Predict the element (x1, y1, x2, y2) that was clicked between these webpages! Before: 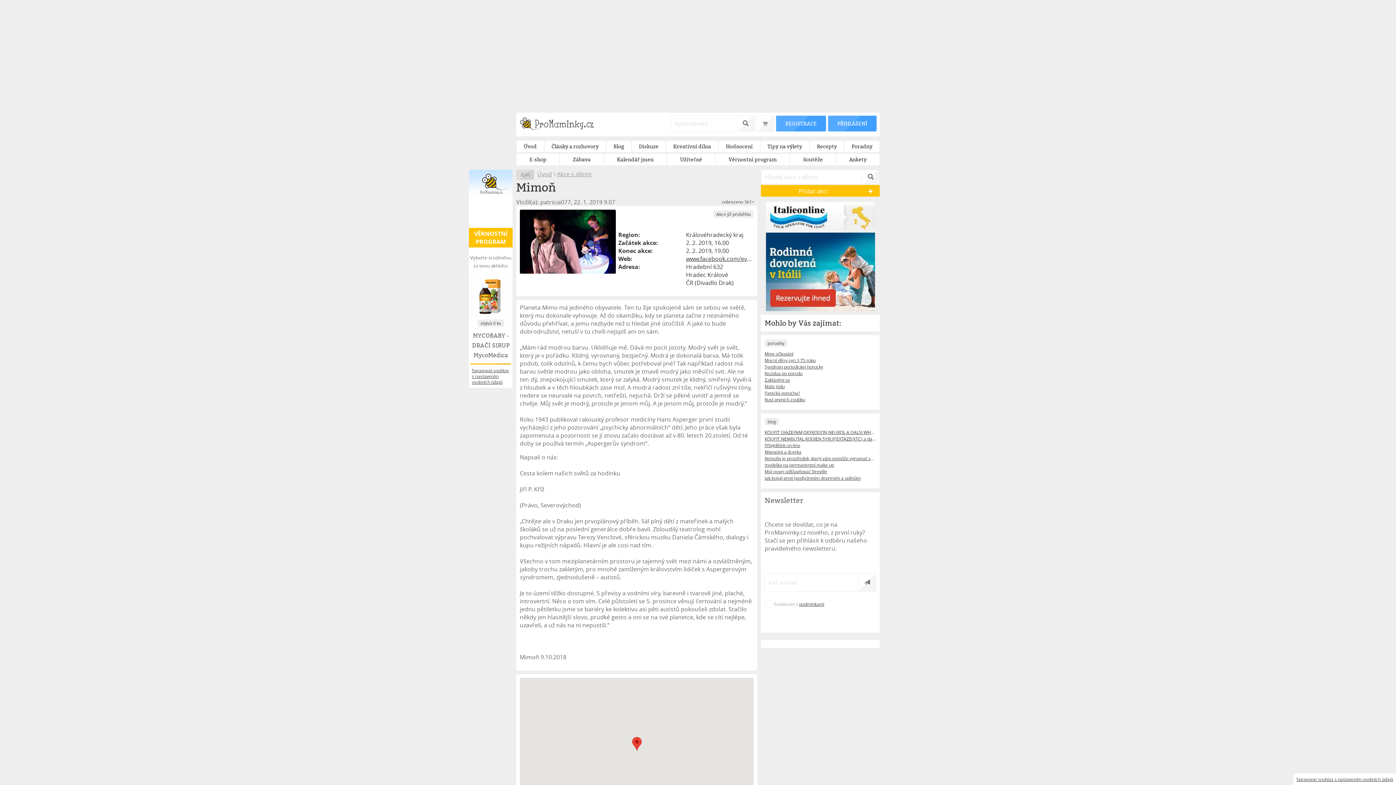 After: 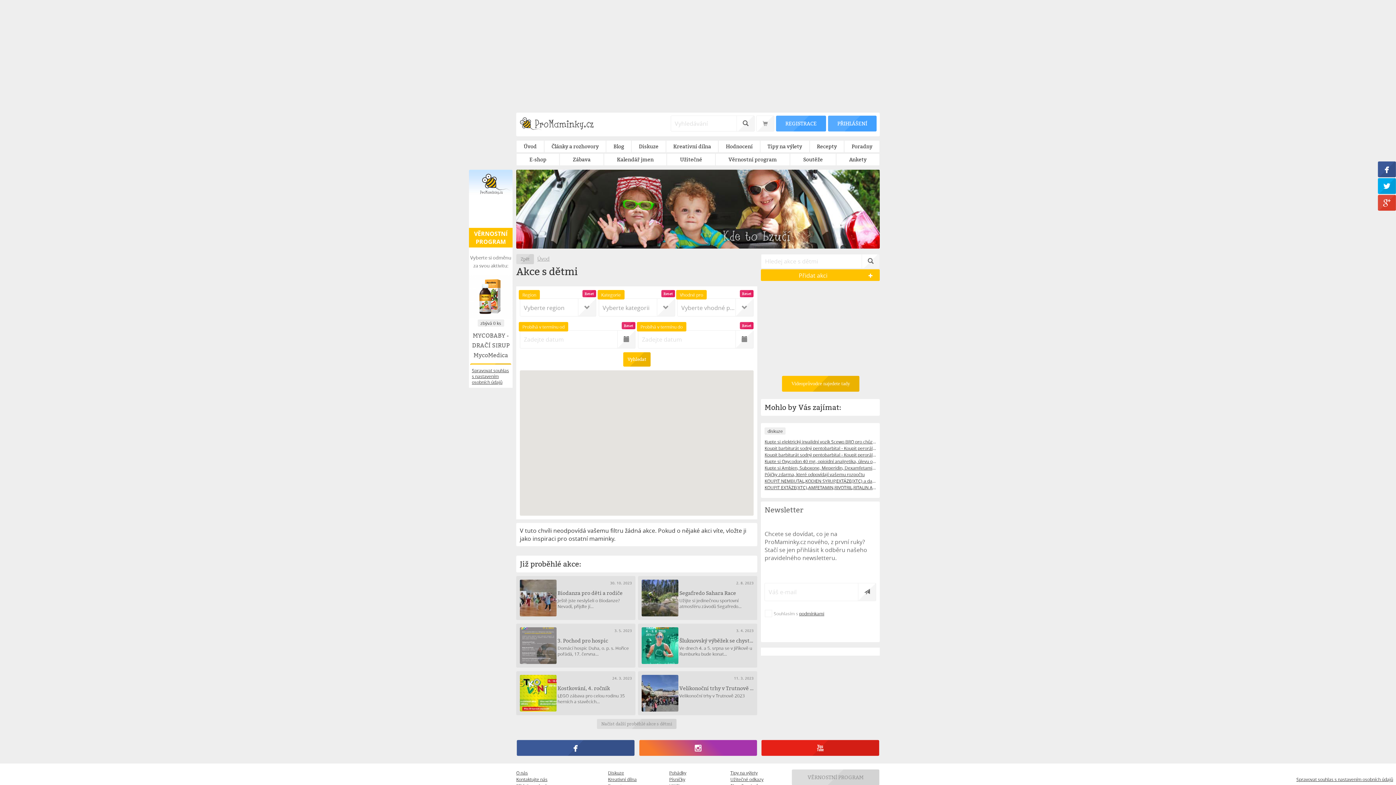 Action: label: Akce s dětmi bbox: (557, 170, 591, 178)